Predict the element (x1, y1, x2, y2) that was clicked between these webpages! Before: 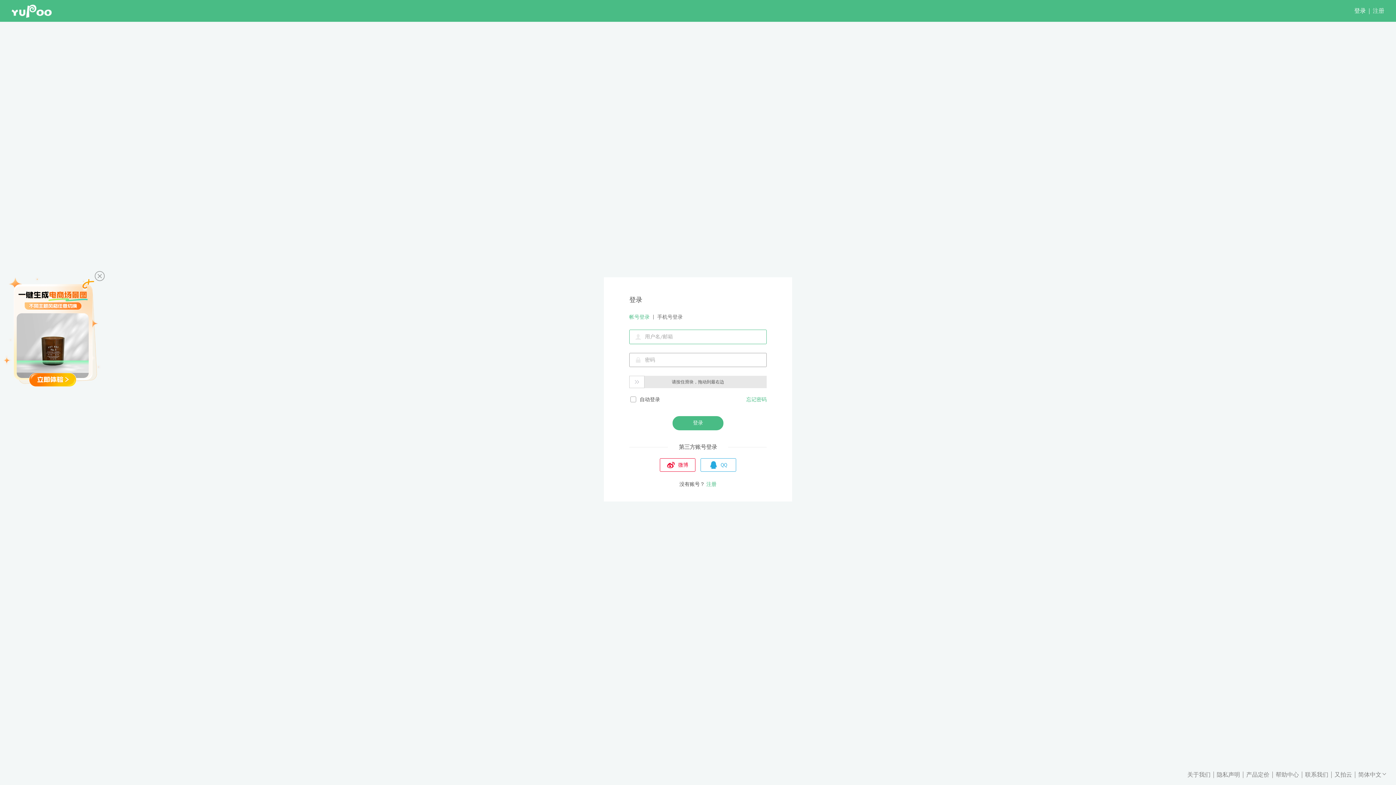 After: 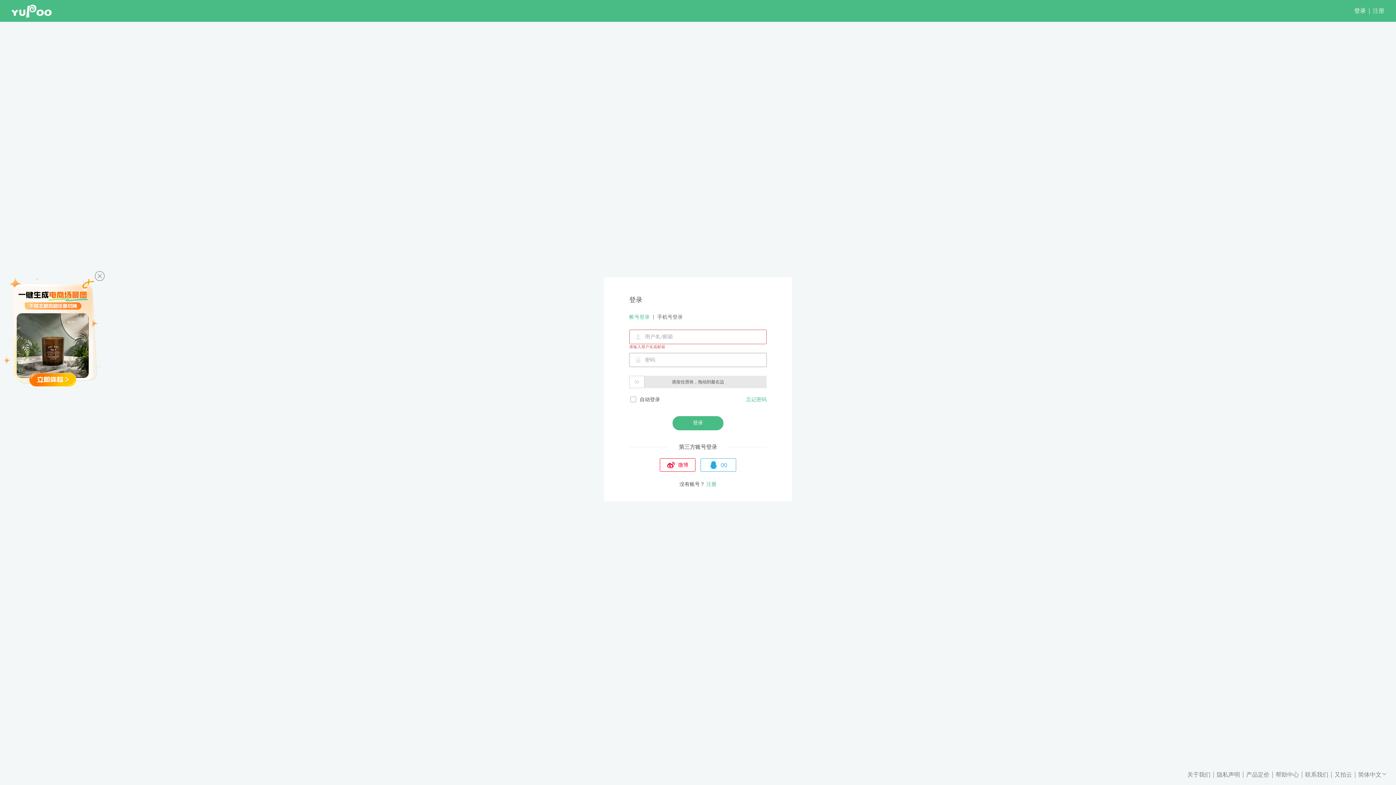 Action: bbox: (1302, 770, 1331, 779) label: 联系我们